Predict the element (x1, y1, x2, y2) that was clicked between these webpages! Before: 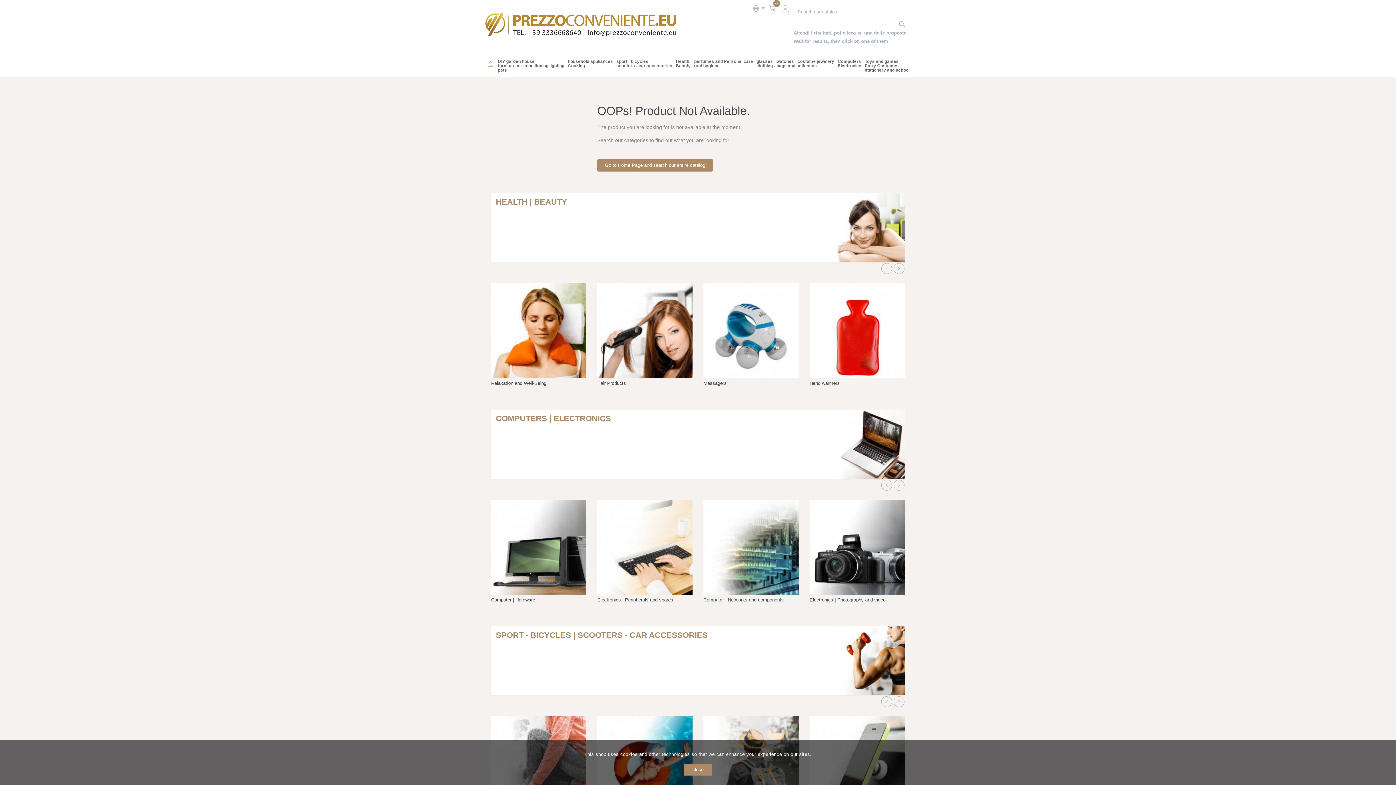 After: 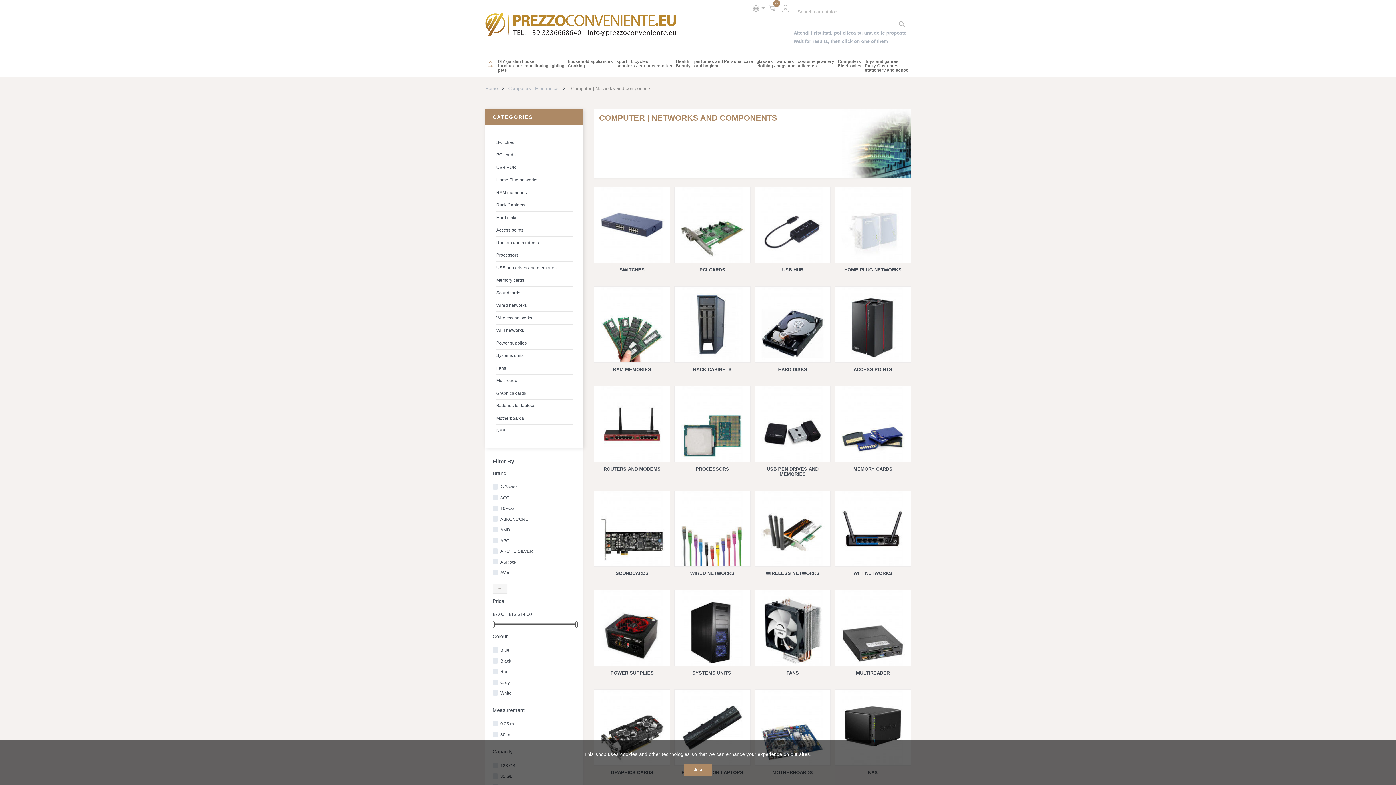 Action: bbox: (703, 544, 798, 550)